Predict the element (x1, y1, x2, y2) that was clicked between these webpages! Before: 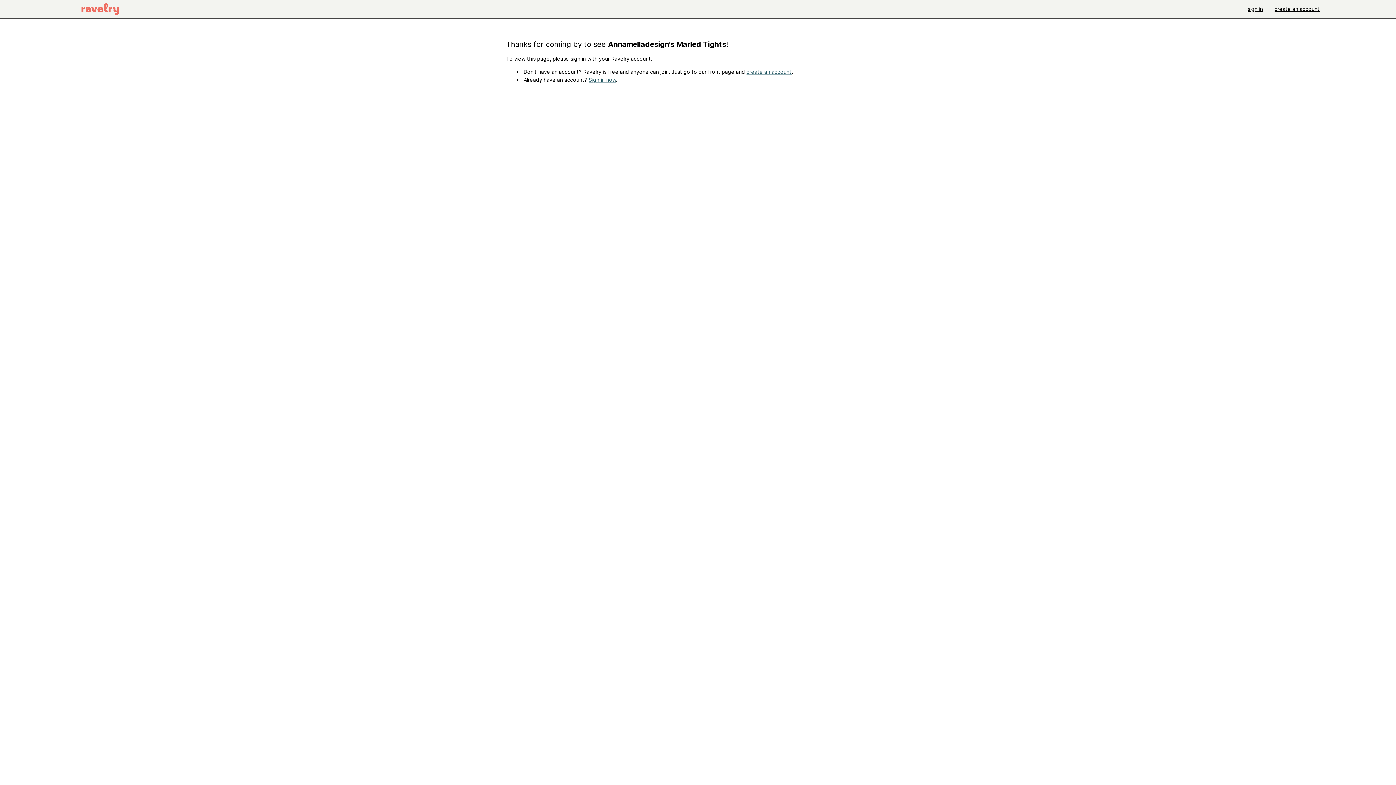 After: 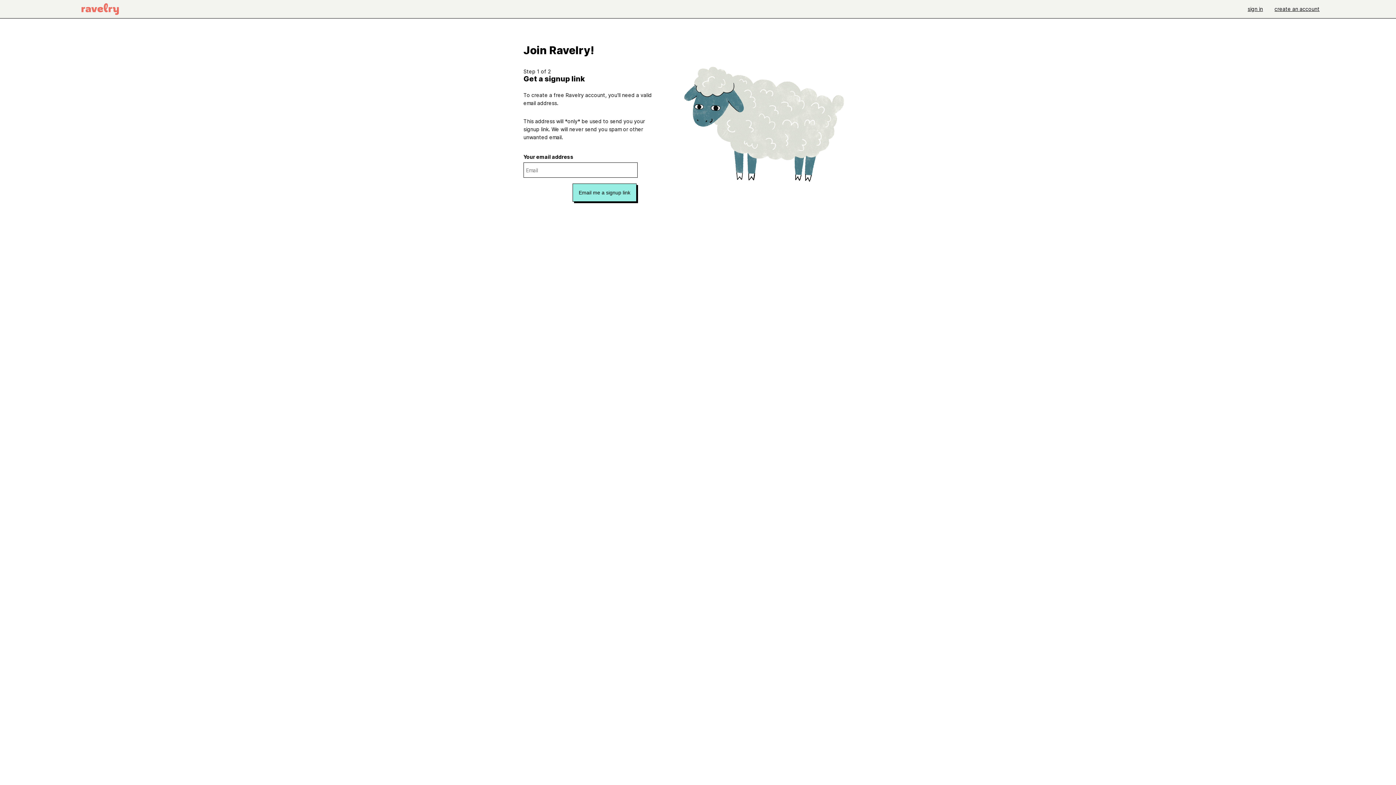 Action: bbox: (1269, 0, 1325, 18) label: create an account